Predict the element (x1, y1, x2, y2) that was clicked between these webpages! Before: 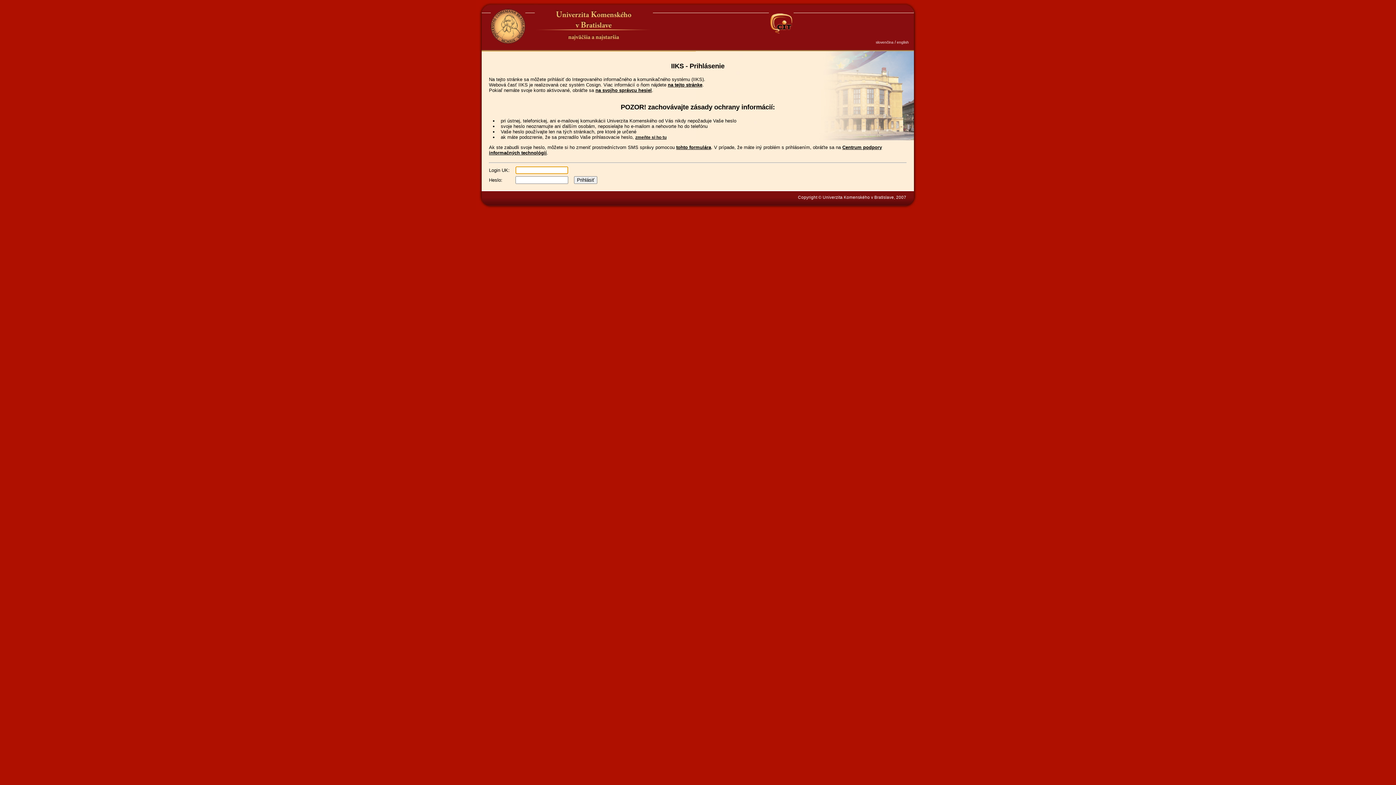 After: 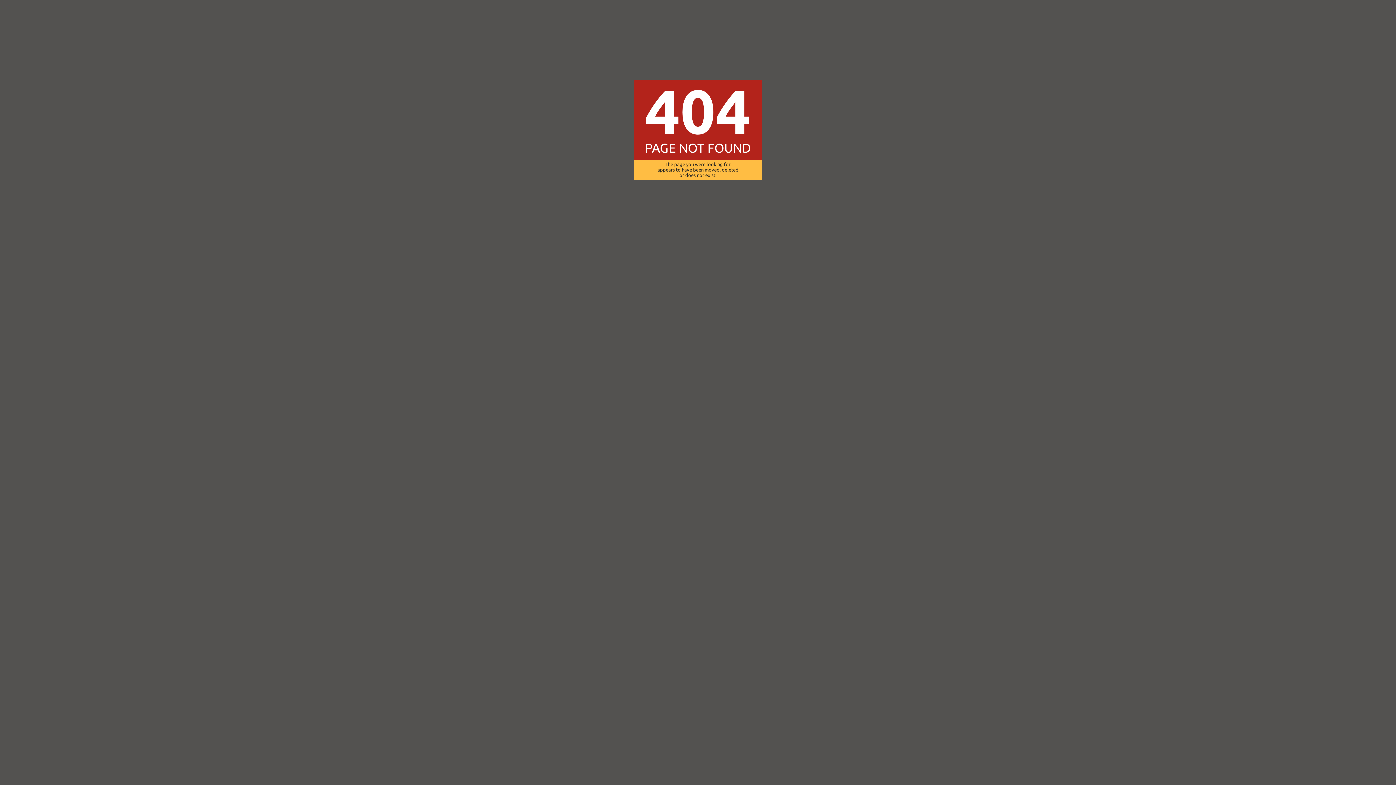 Action: bbox: (668, 82, 702, 87) label: na tejto stránke